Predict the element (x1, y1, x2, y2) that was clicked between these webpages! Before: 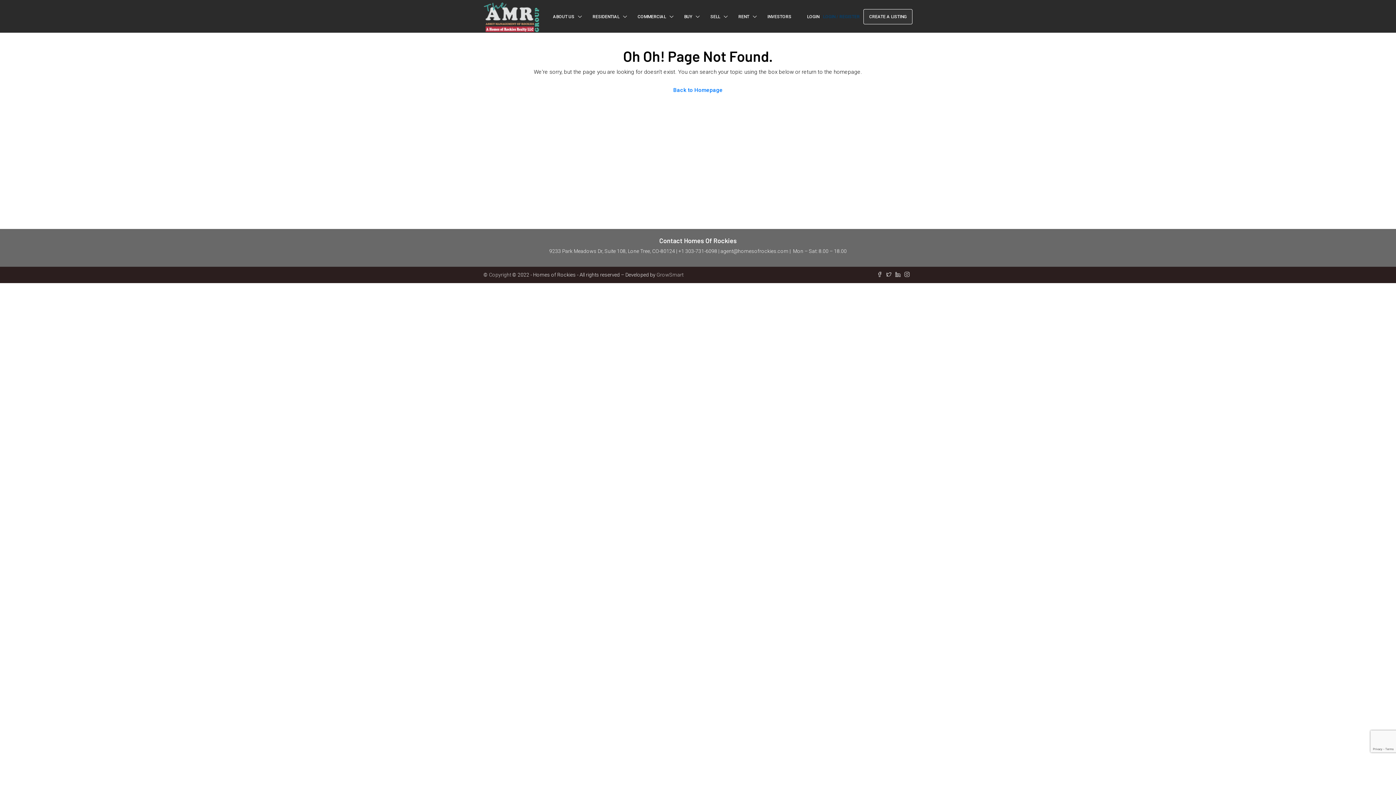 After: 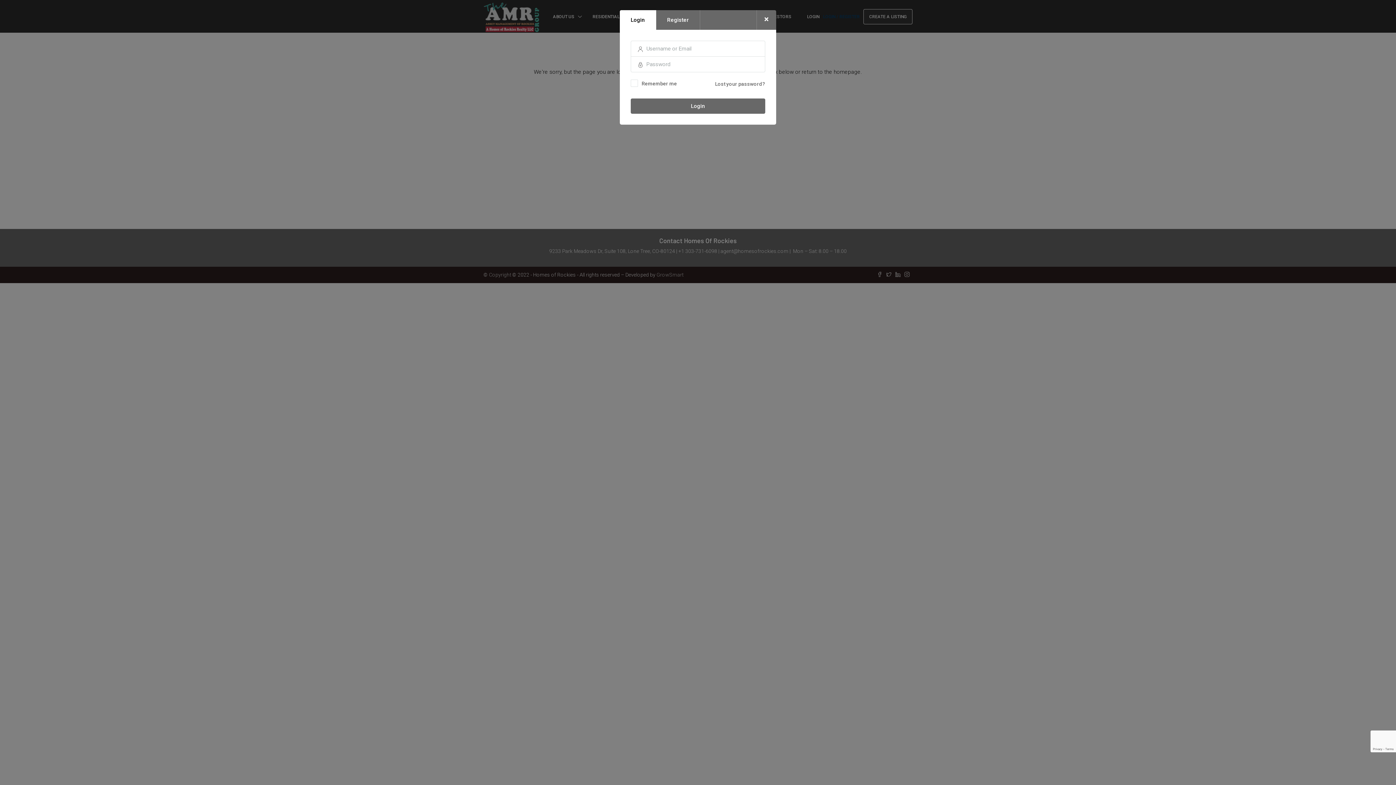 Action: bbox: (807, 10, 823, 22) label: LOGIN